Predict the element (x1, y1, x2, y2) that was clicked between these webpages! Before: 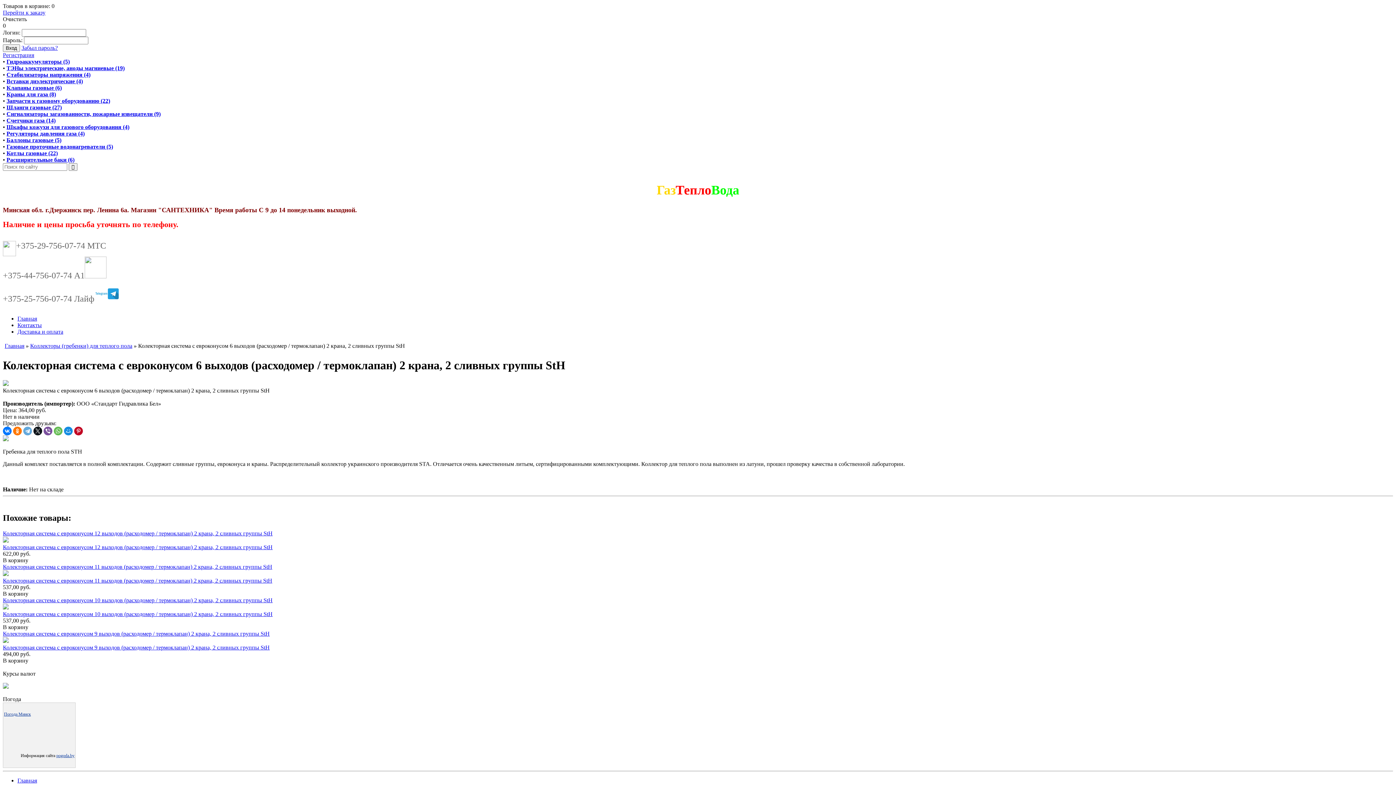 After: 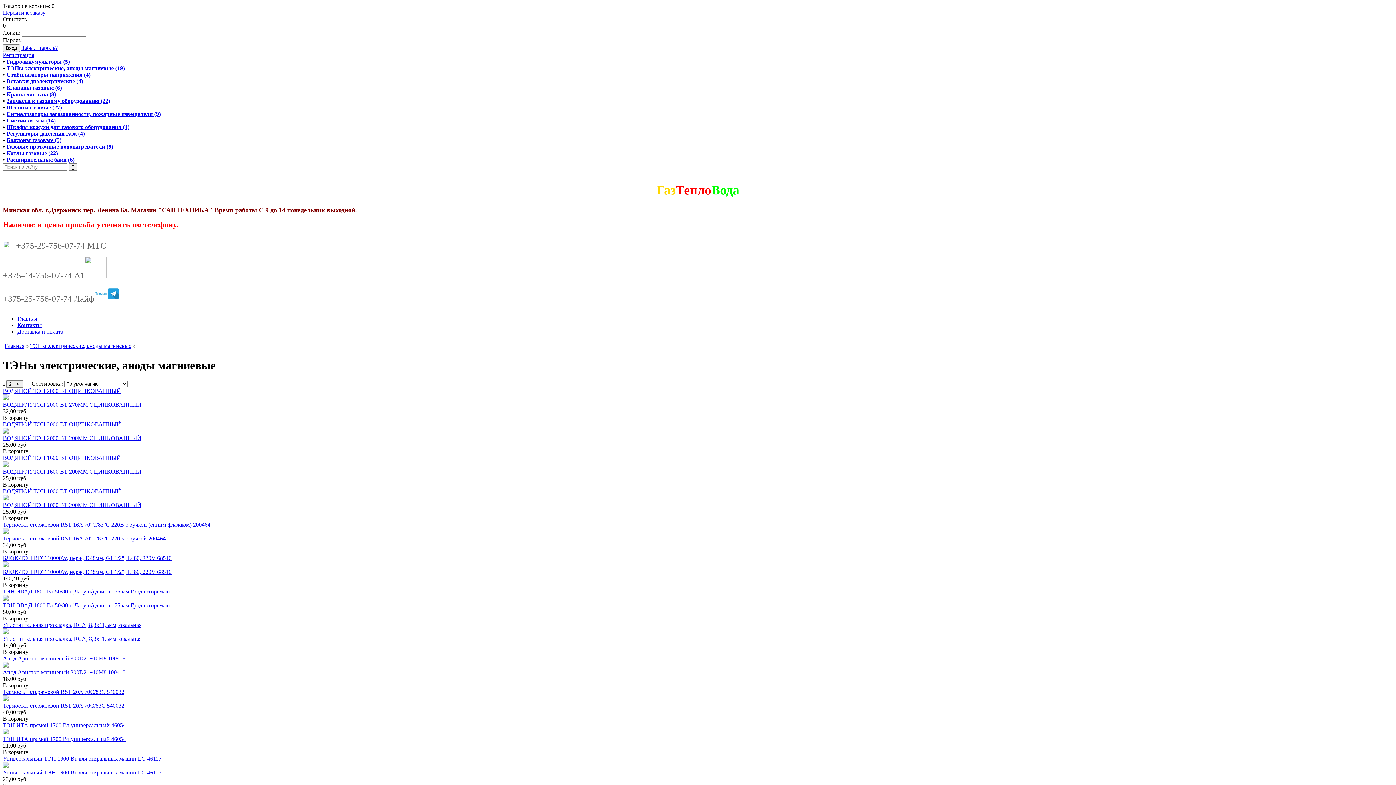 Action: label: ТЭНы электрические, аноды магниевые (19) bbox: (6, 65, 124, 71)